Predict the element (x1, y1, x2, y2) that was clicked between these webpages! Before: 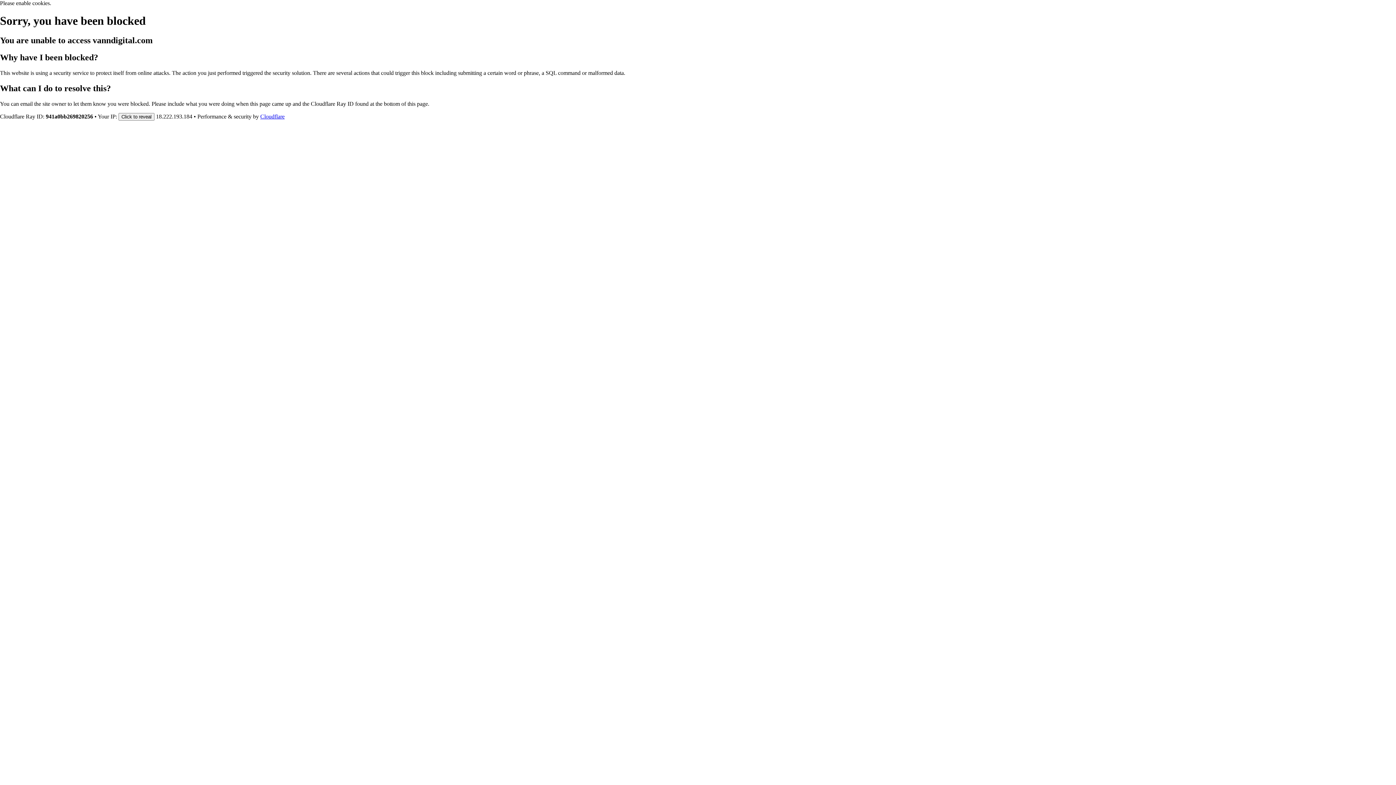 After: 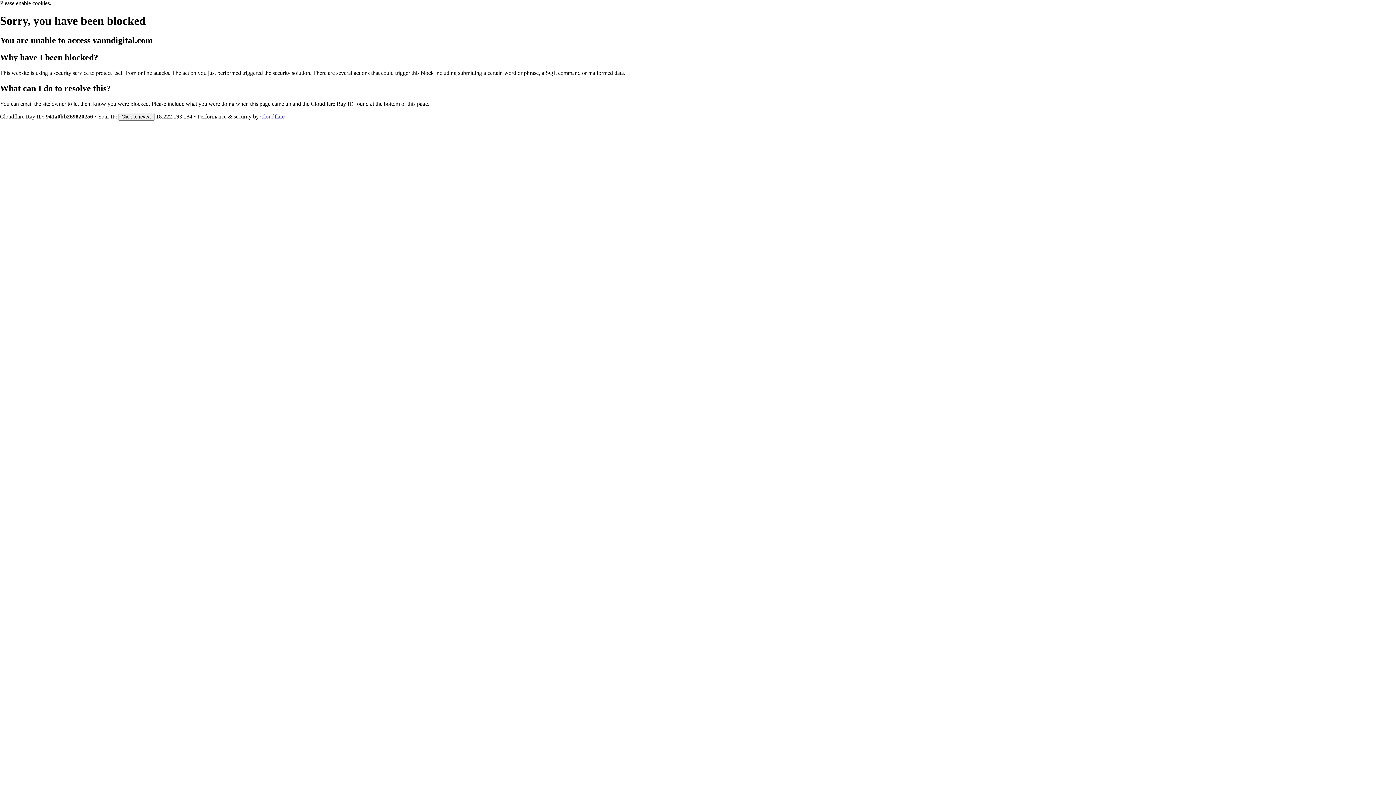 Action: label: Cloudflare bbox: (260, 113, 284, 119)